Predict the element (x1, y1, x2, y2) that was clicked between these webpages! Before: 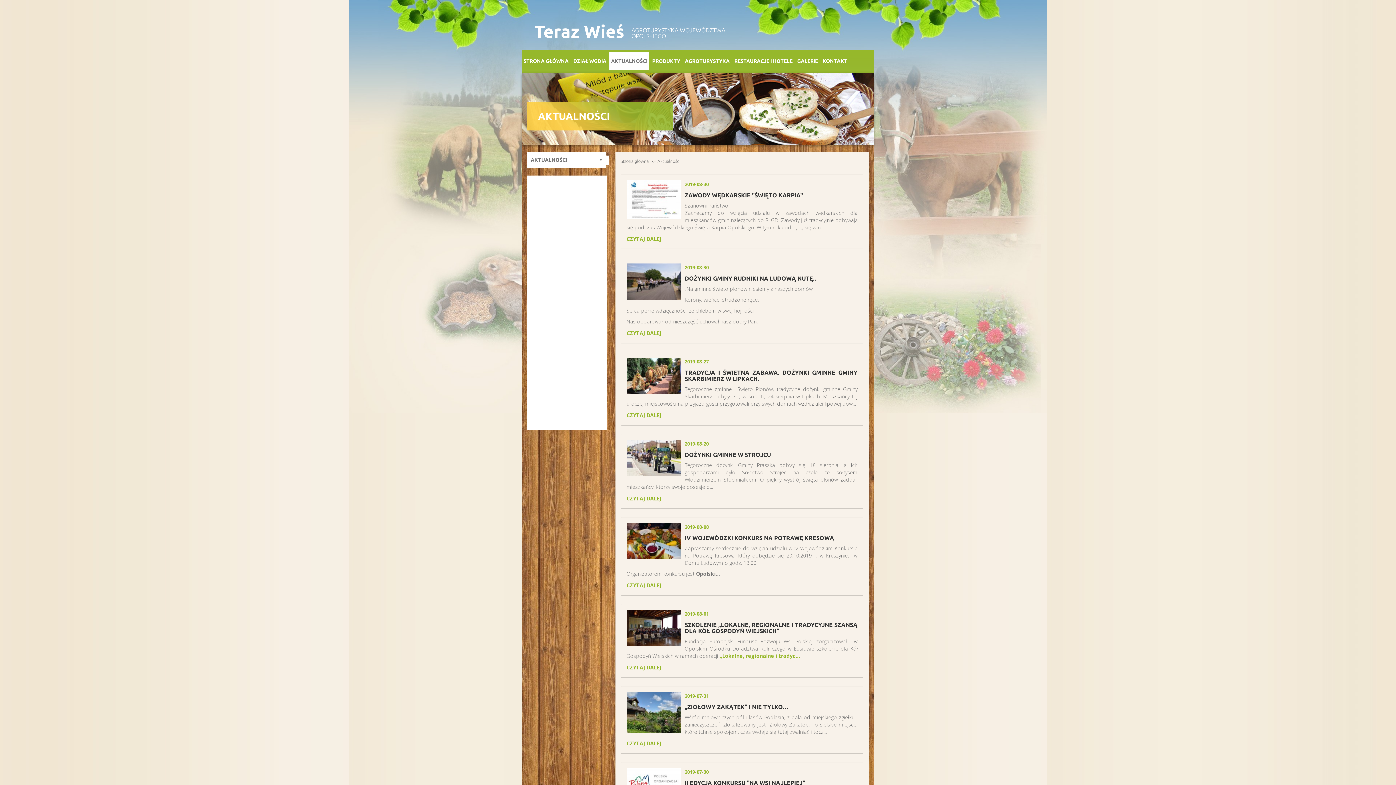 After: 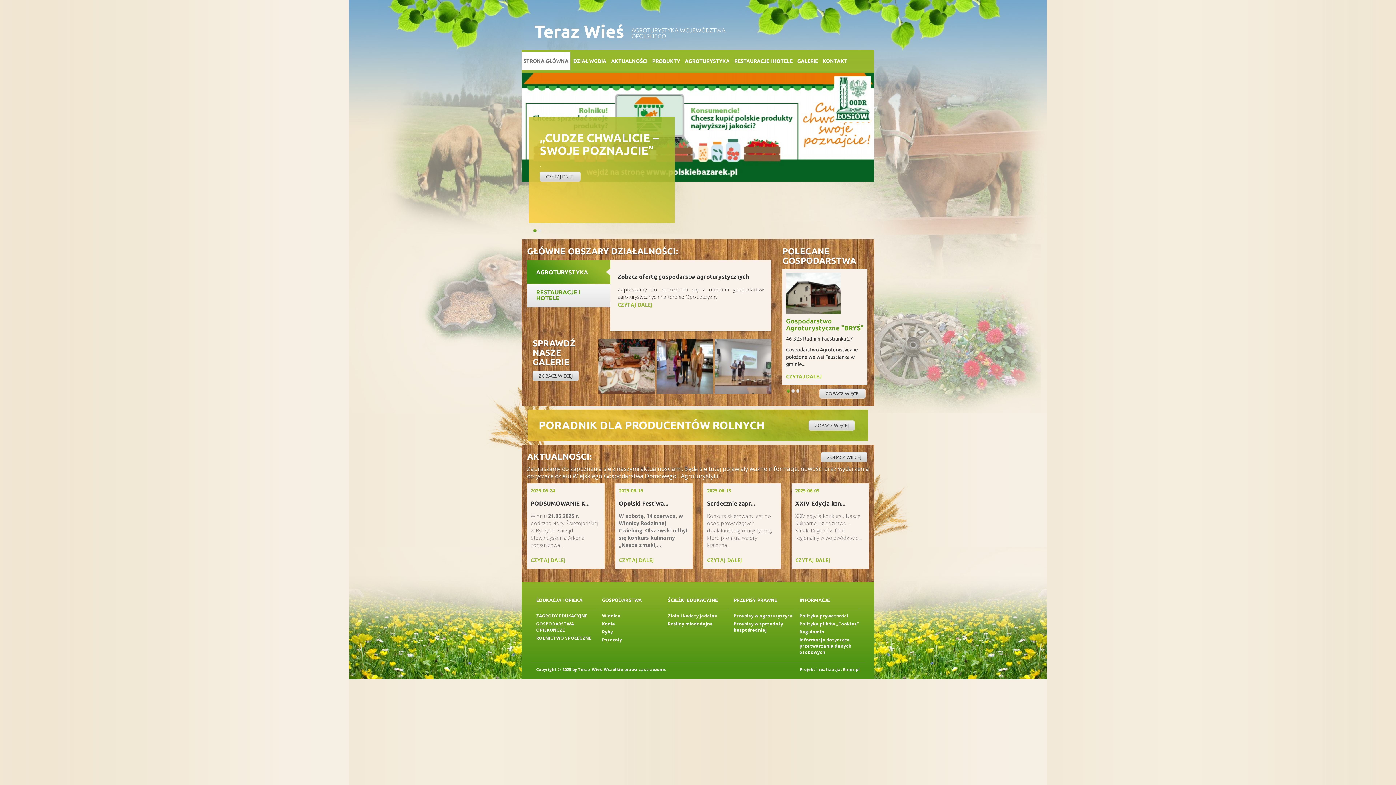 Action: bbox: (534, 21, 624, 40) label: Teraz Wieś